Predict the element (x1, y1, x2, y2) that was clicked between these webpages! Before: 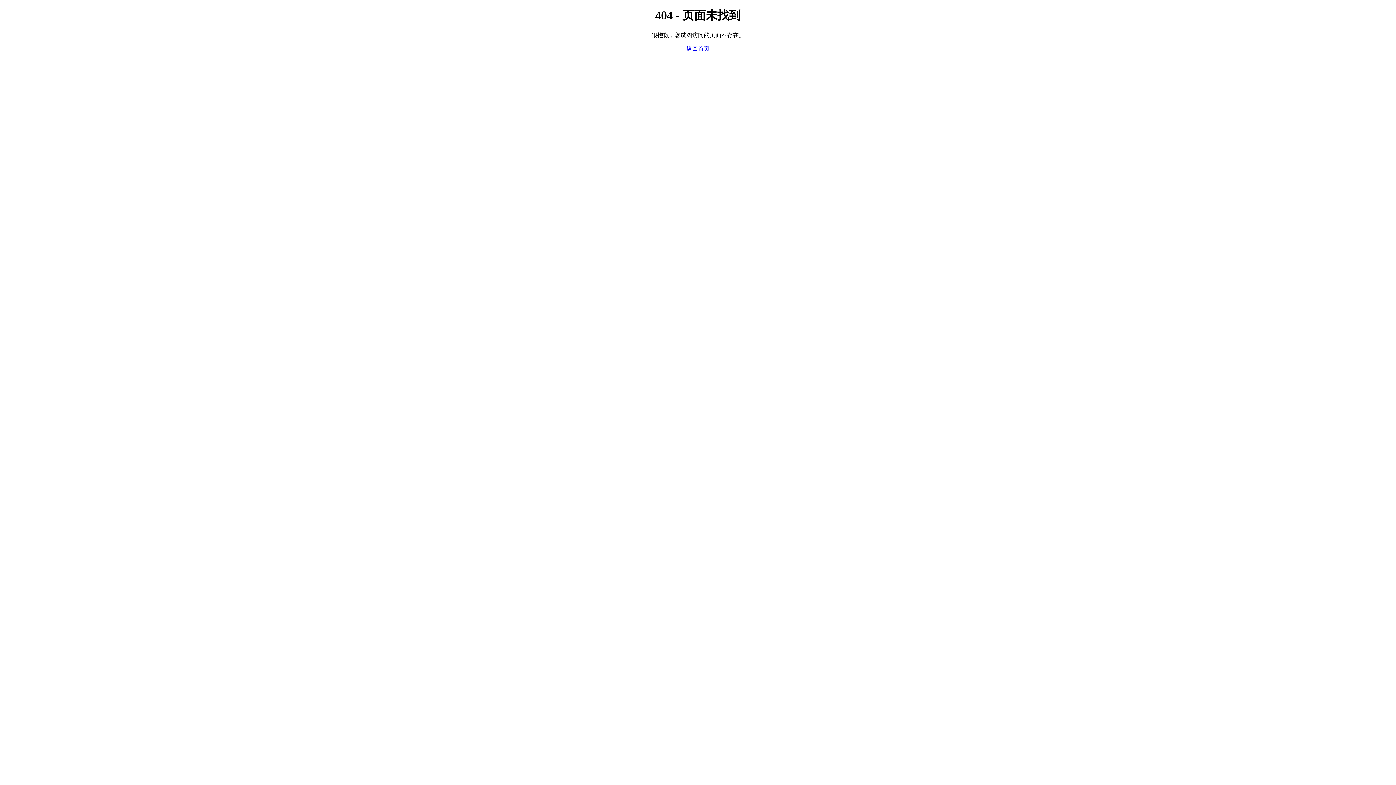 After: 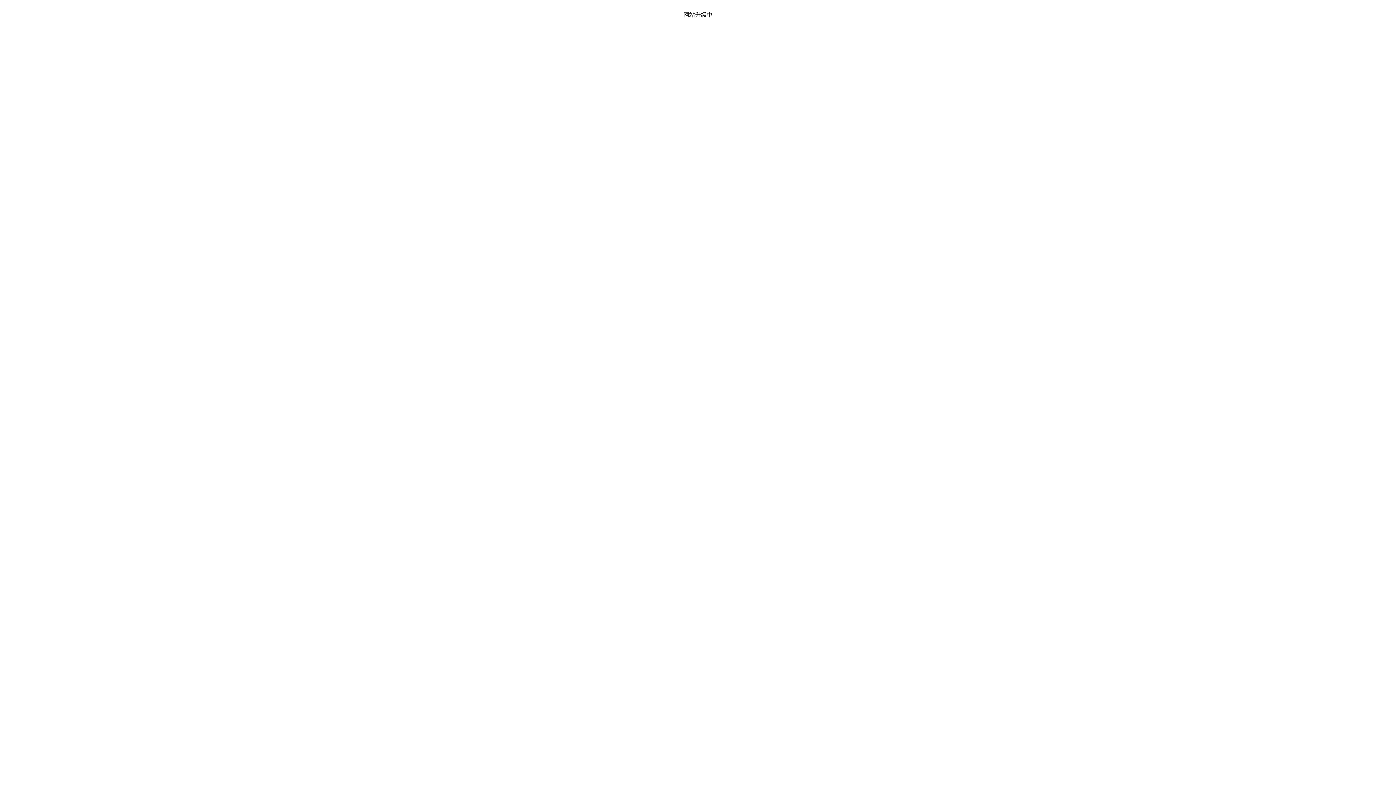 Action: label: 返回首页 bbox: (686, 45, 709, 51)